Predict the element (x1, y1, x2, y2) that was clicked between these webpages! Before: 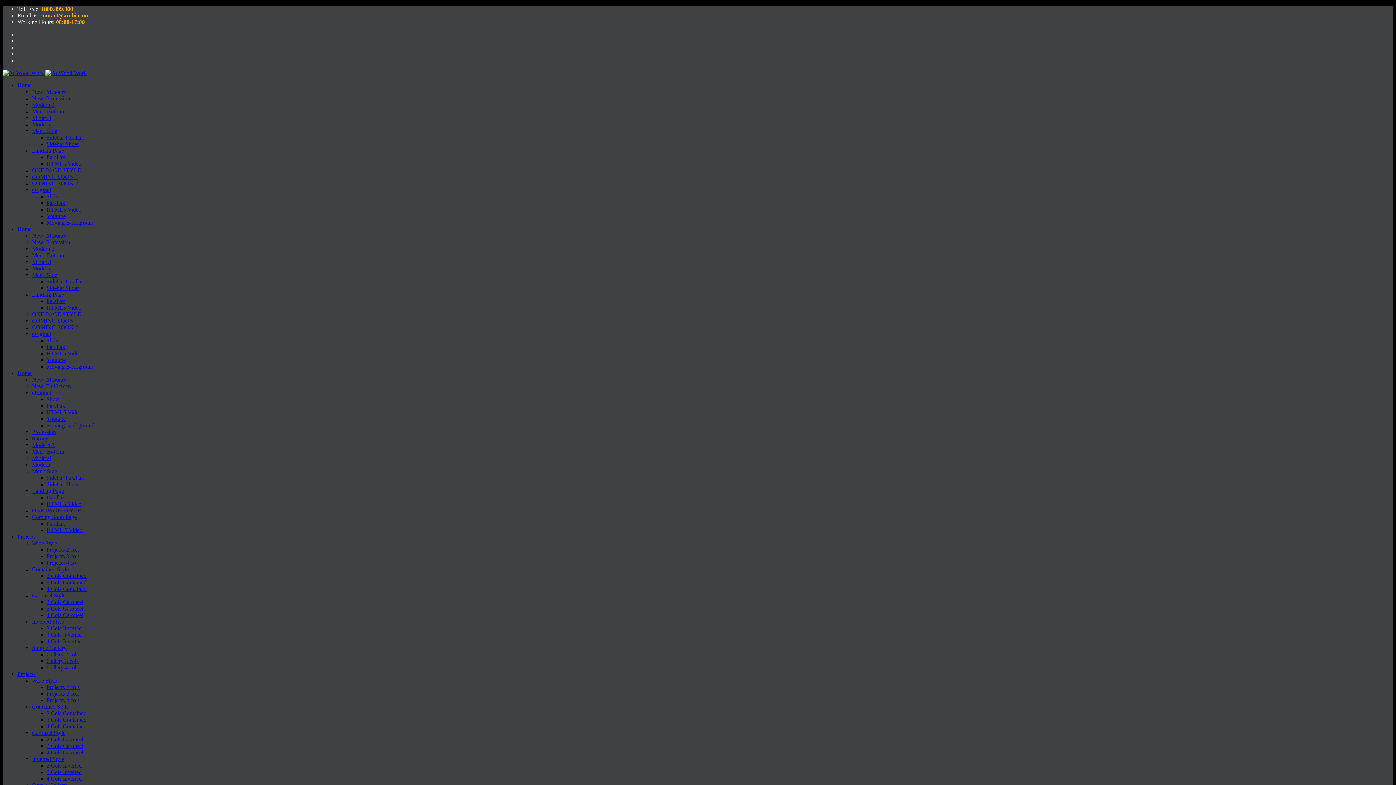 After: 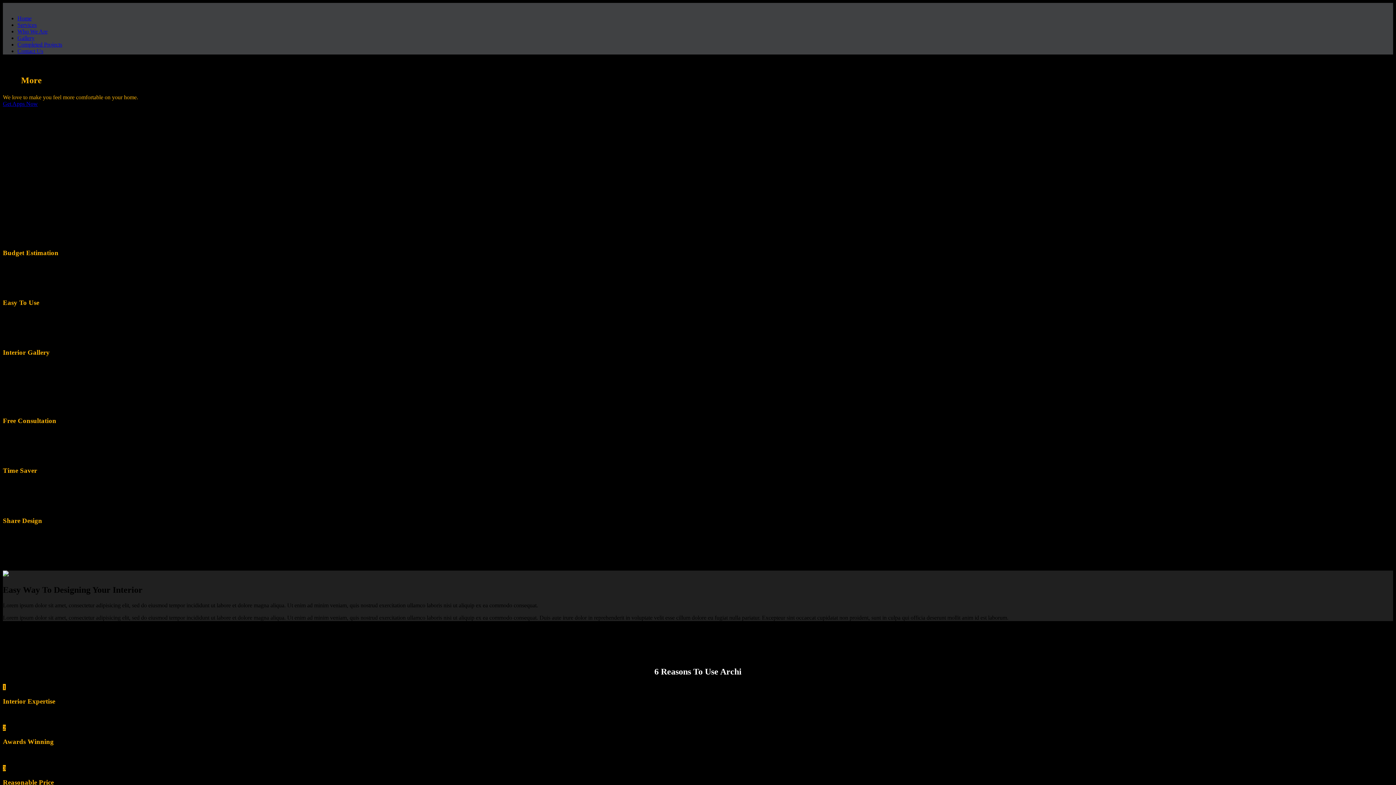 Action: label: HTML5 Video bbox: (46, 501, 81, 507)